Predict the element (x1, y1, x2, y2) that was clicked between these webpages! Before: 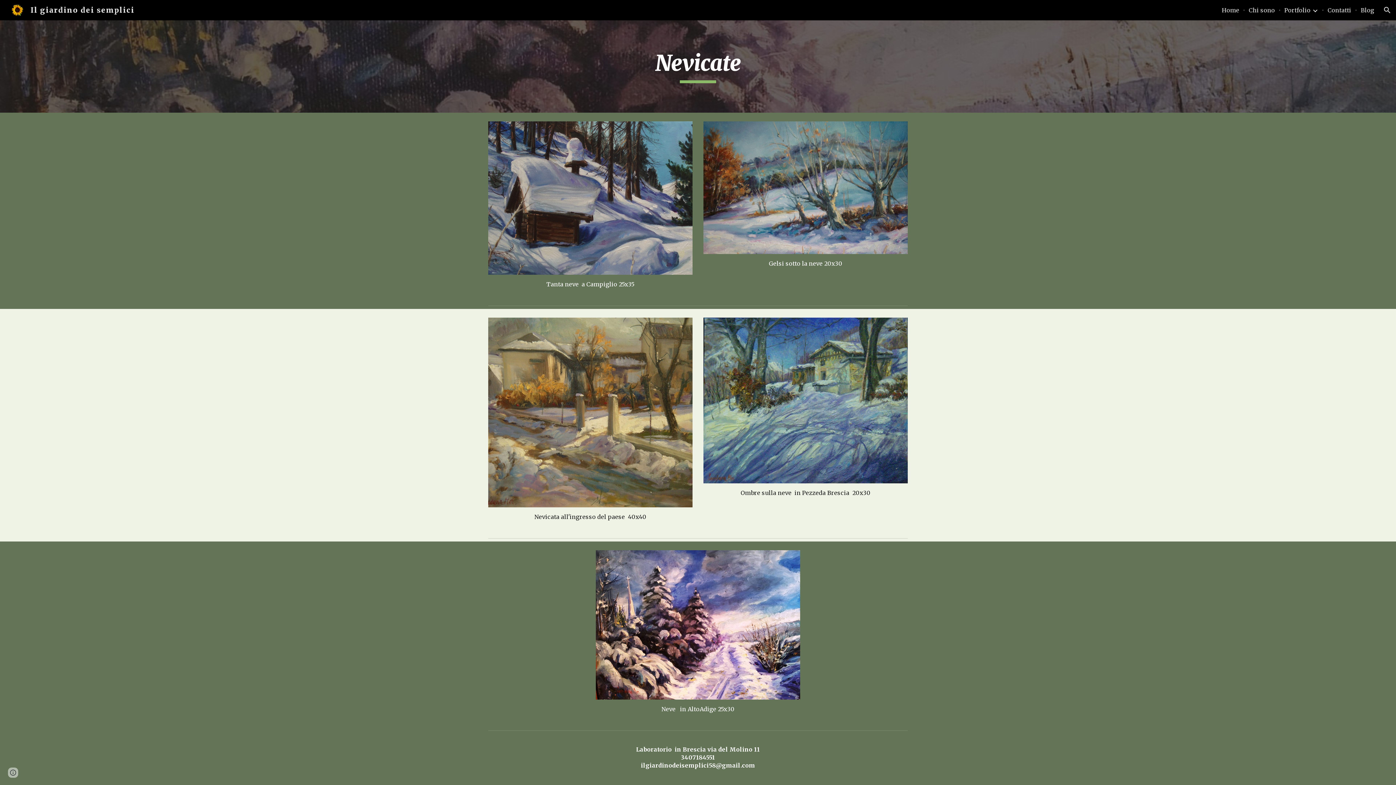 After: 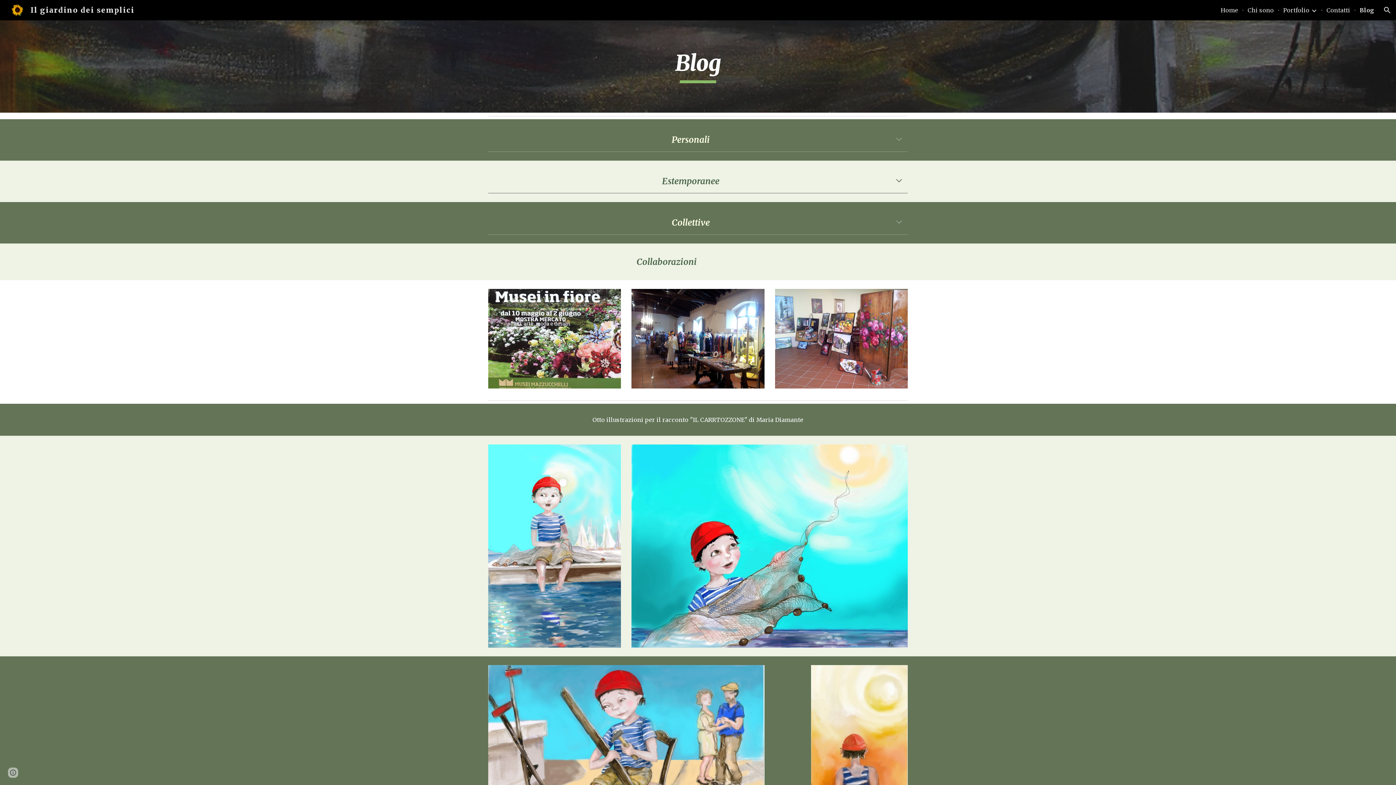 Action: label: Blog bbox: (1361, 6, 1374, 13)